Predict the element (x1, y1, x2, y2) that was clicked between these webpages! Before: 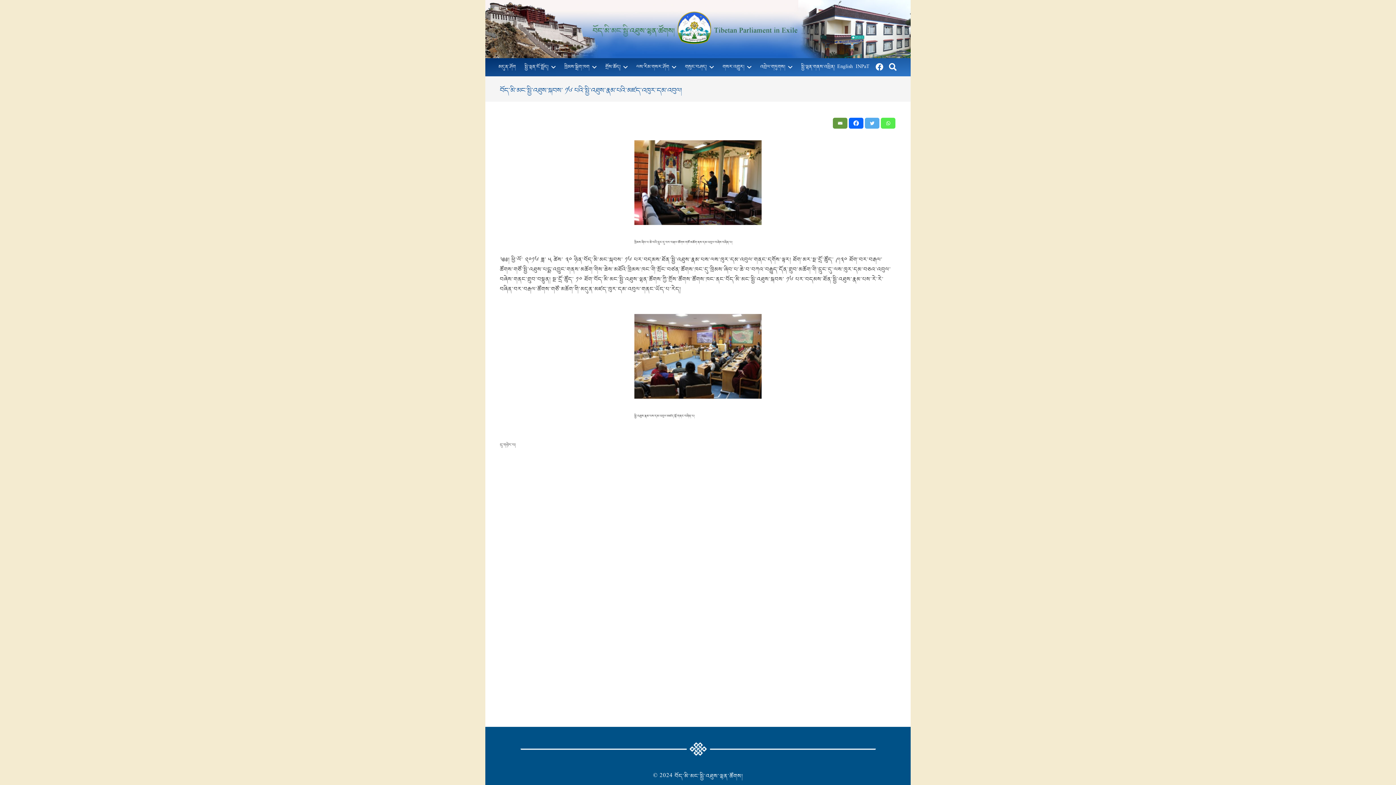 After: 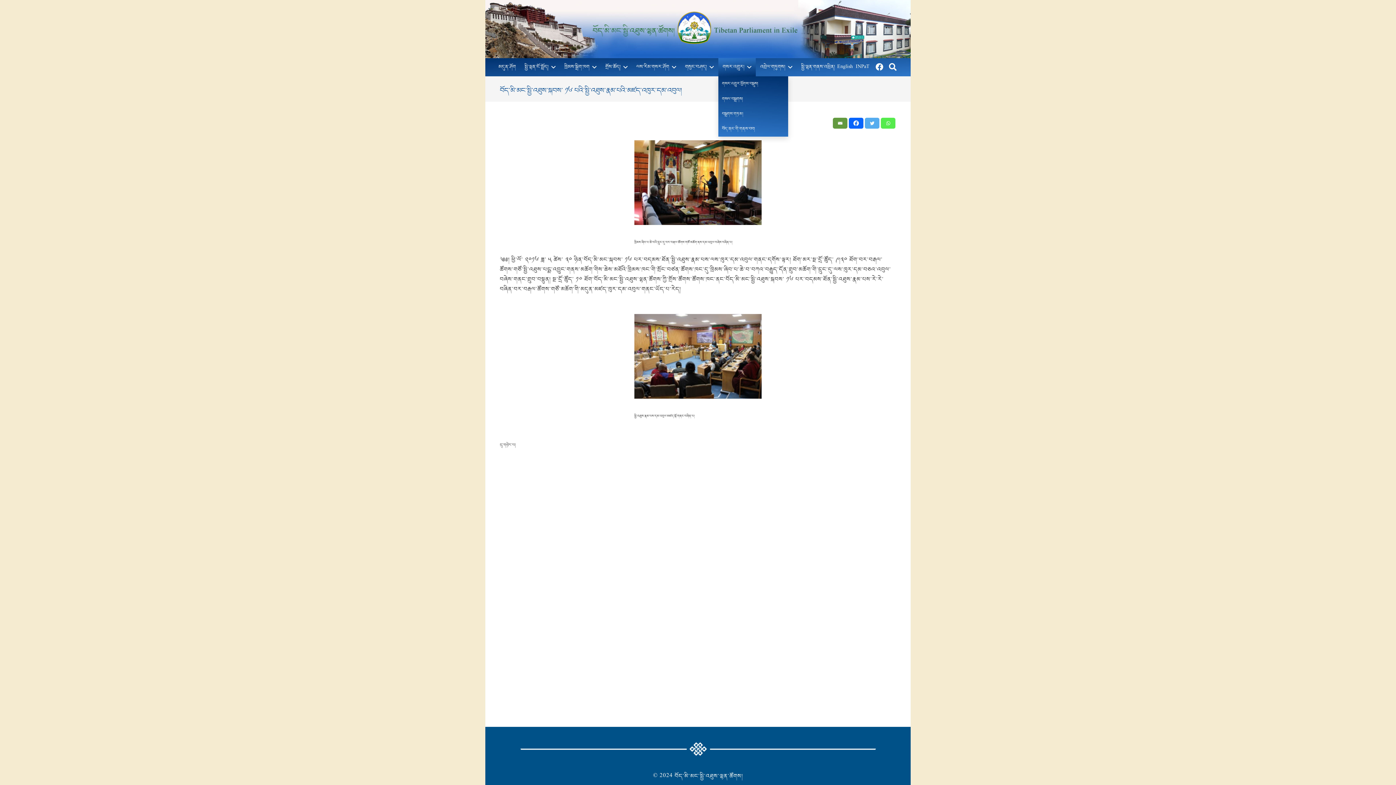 Action: label: གསར་འགྱུར། bbox: (718, 58, 756, 76)